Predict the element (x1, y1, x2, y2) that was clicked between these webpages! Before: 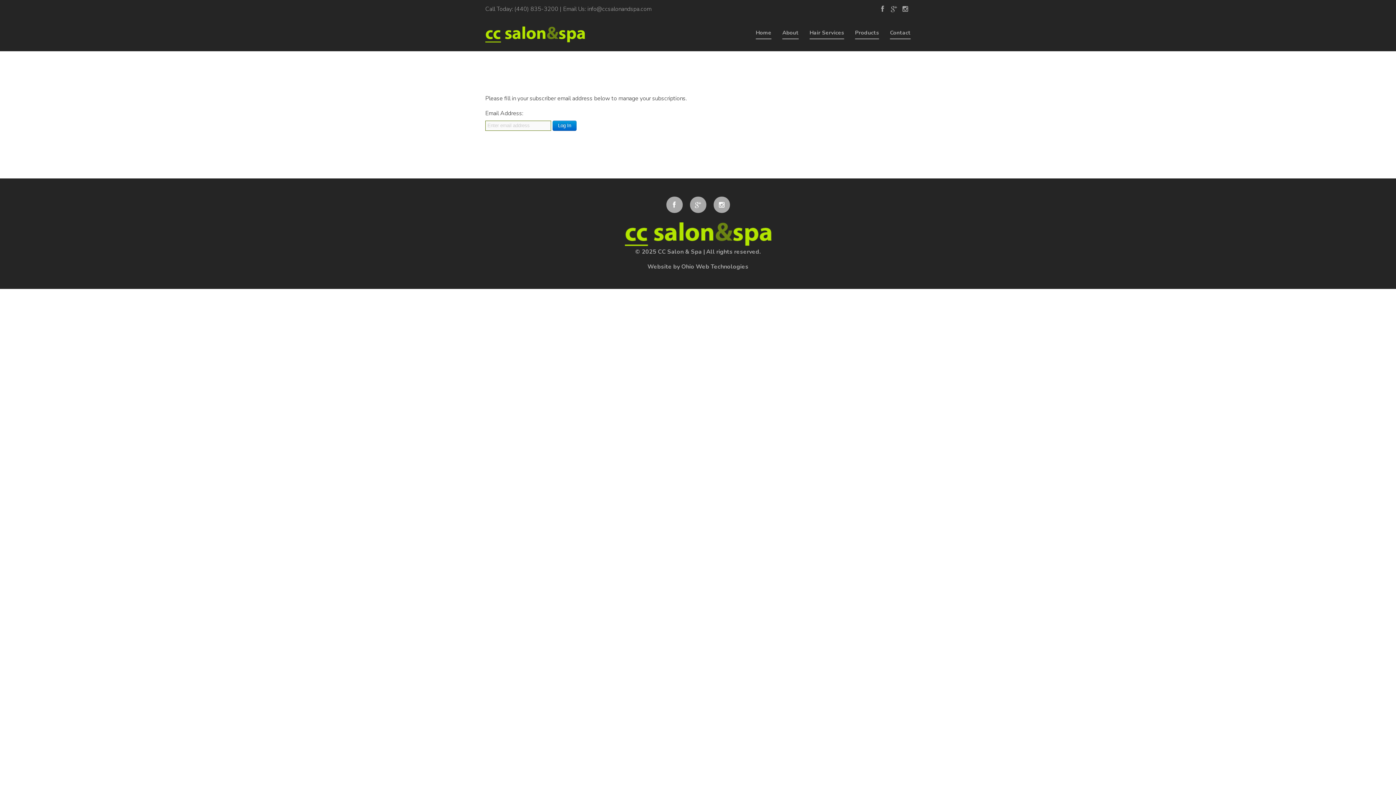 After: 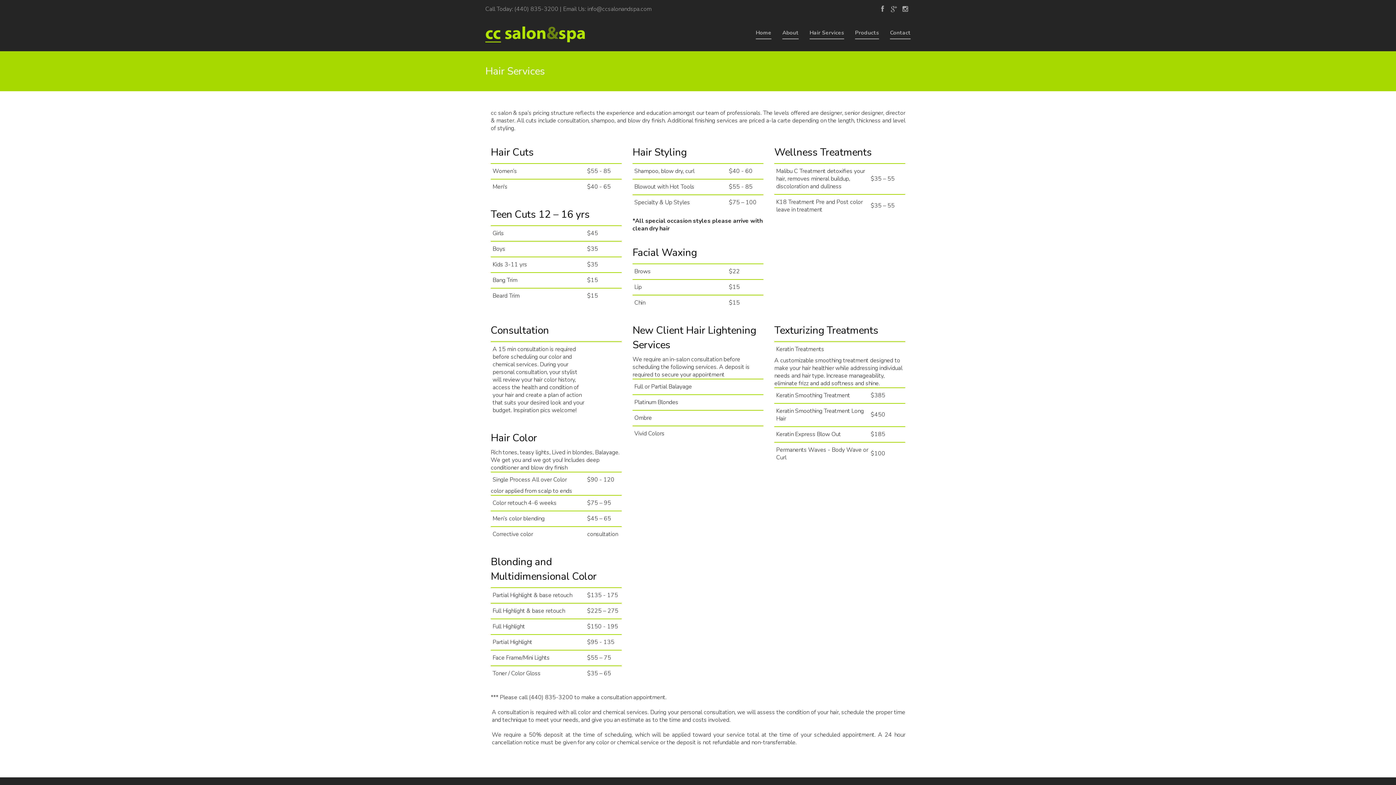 Action: label: Hair Services bbox: (809, 27, 844, 39)